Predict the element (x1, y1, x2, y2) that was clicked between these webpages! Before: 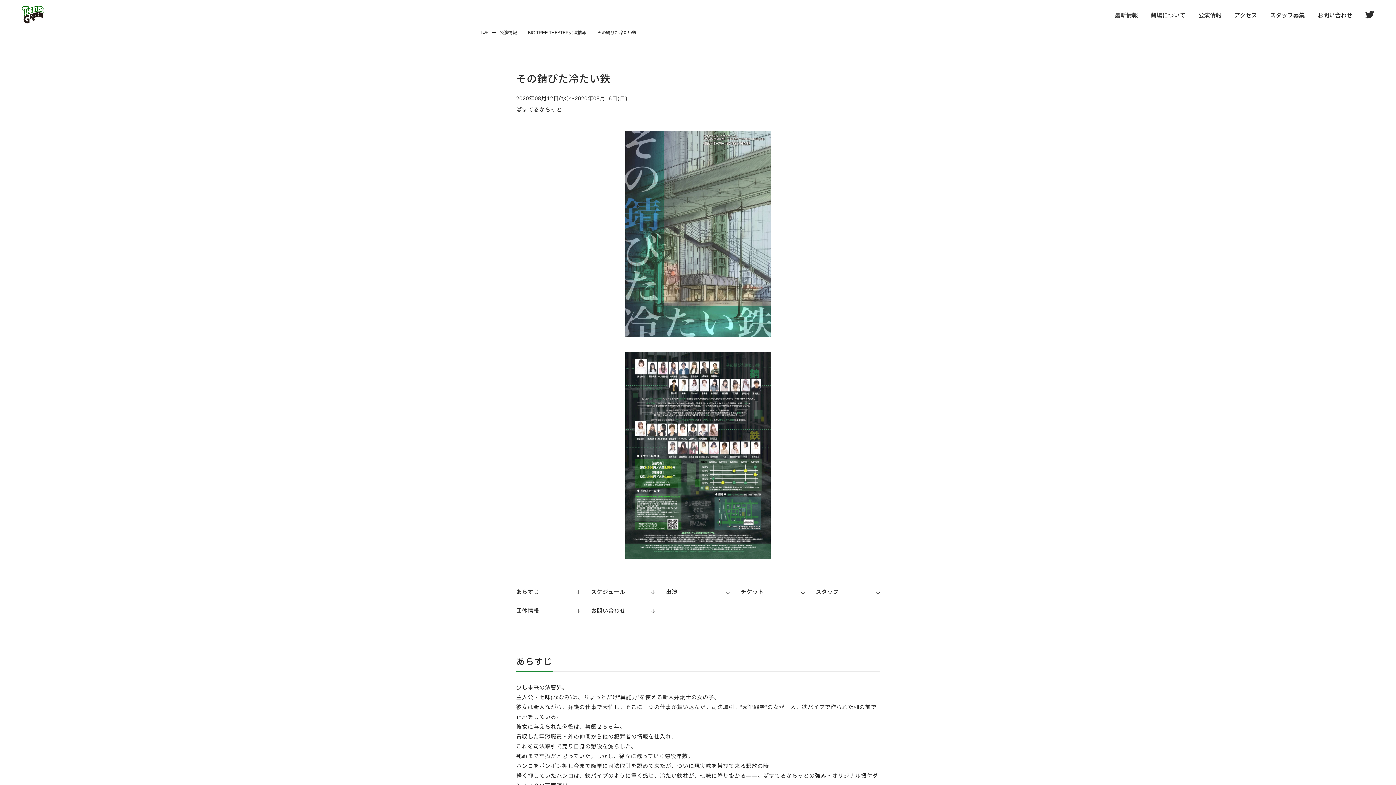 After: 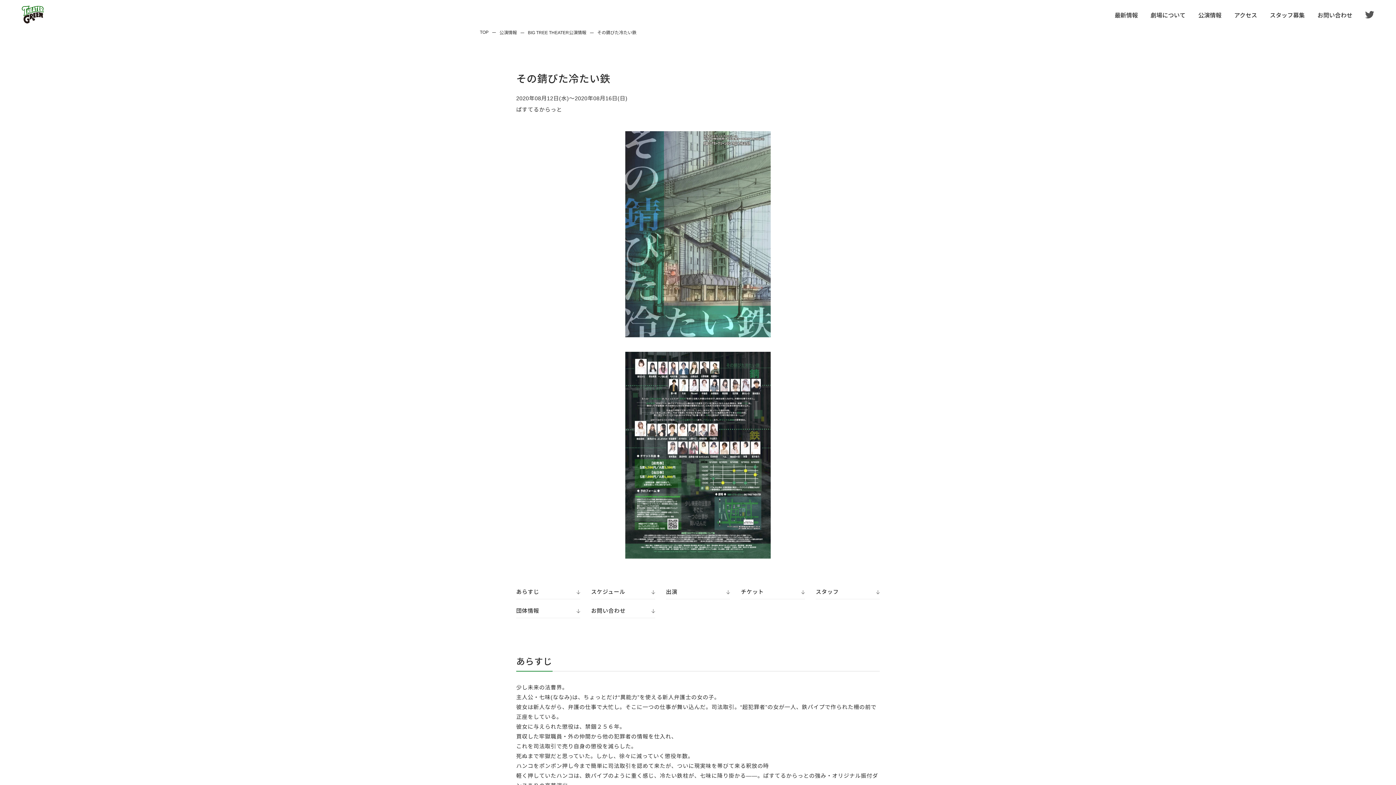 Action: bbox: (1365, 12, 1374, 18)